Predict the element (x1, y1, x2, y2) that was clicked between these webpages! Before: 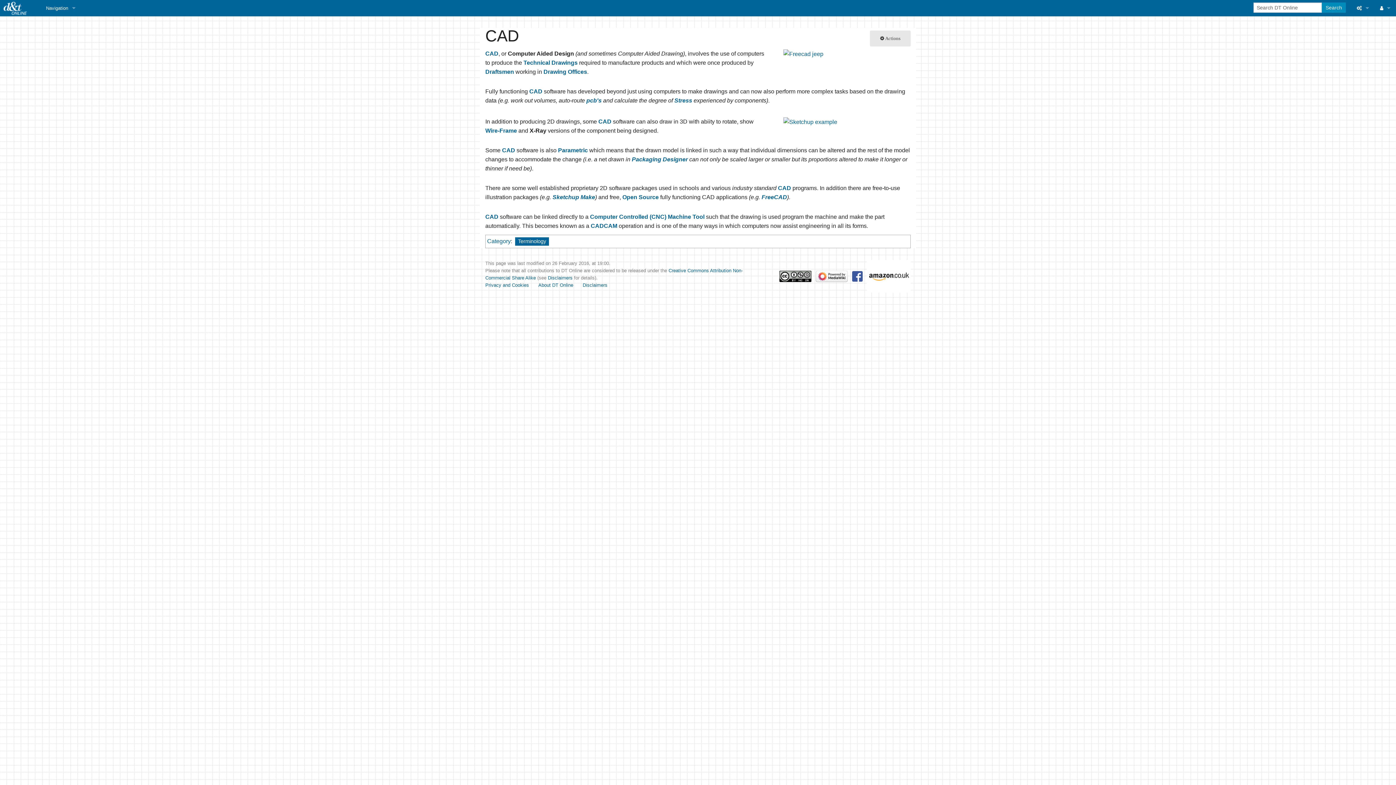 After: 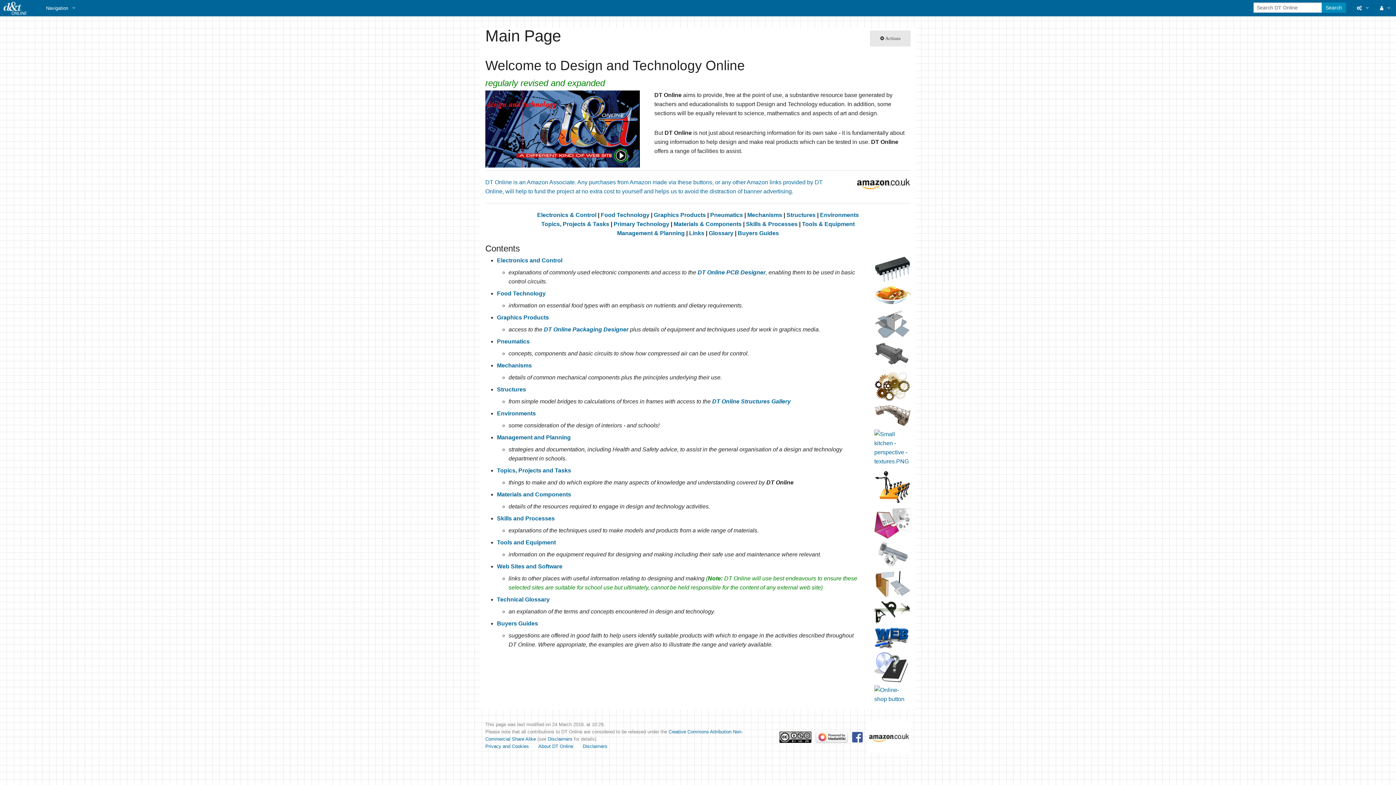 Action: bbox: (3, 3, 36, 11) label:  